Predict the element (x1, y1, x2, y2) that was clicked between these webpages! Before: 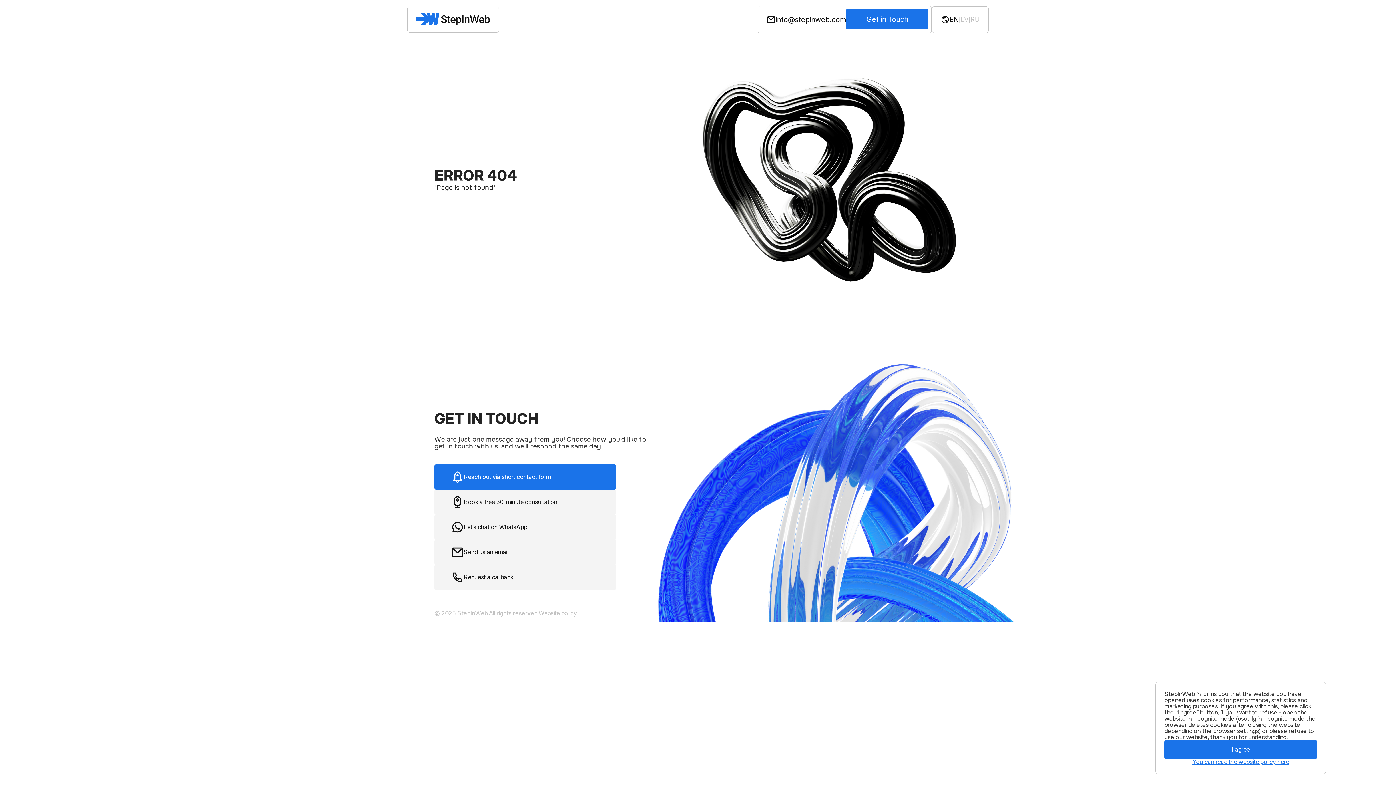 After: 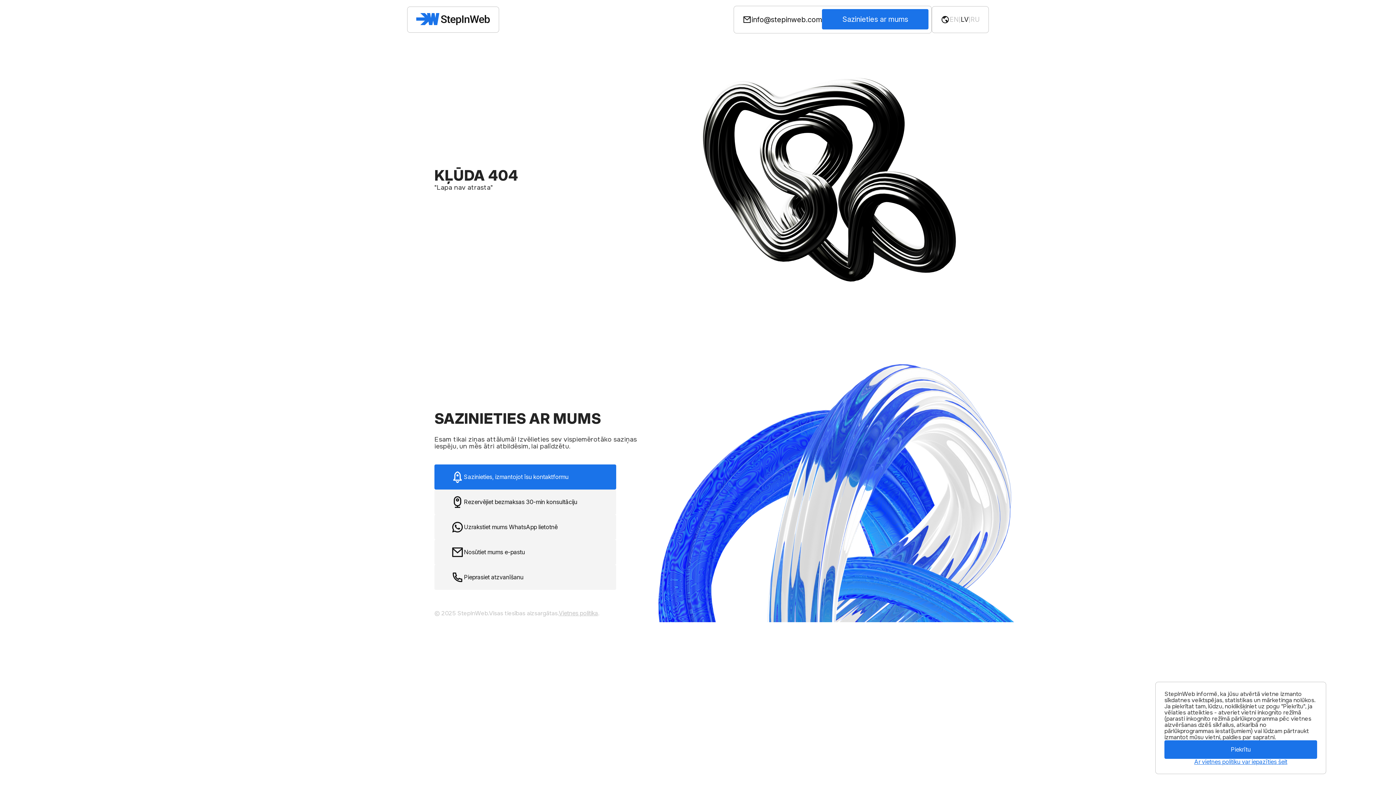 Action: bbox: (961, 15, 968, 23) label: LV